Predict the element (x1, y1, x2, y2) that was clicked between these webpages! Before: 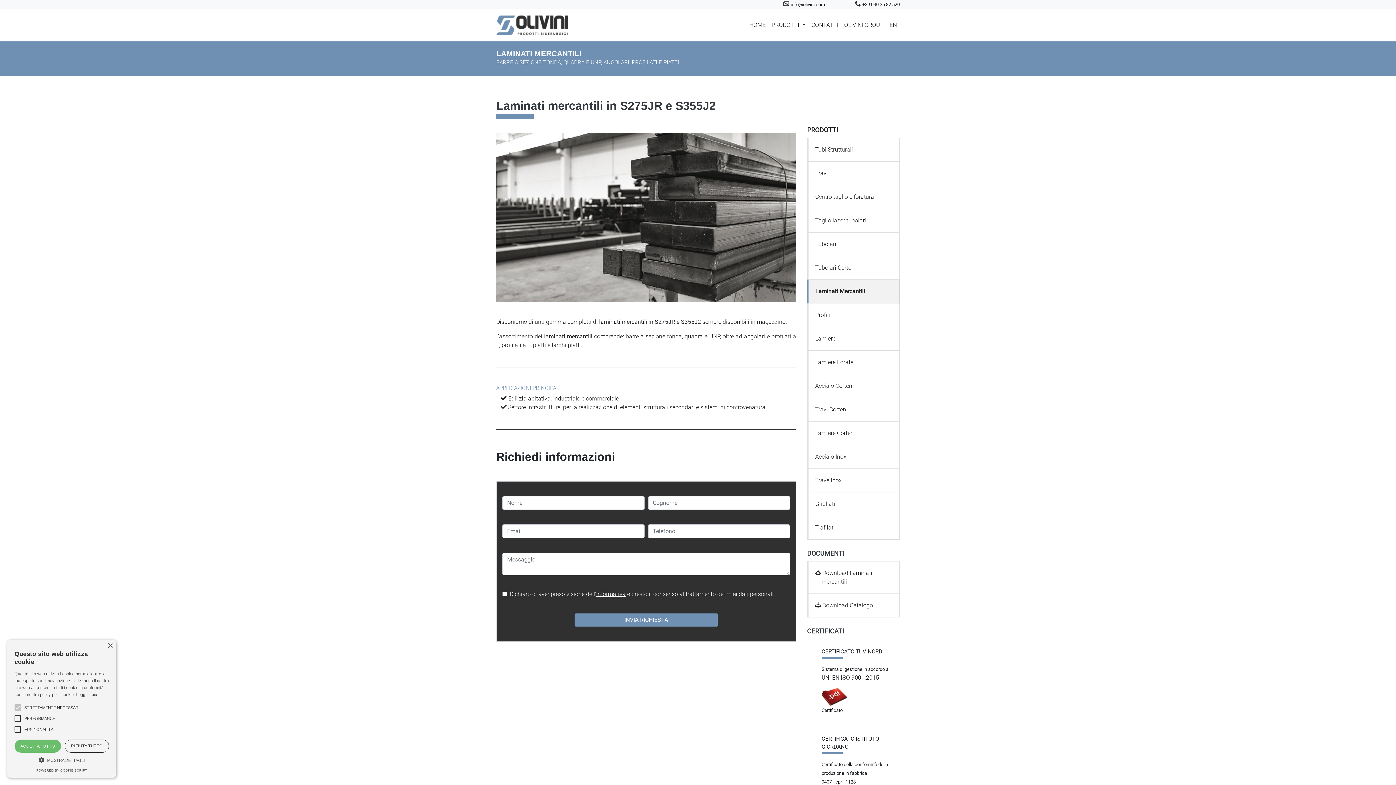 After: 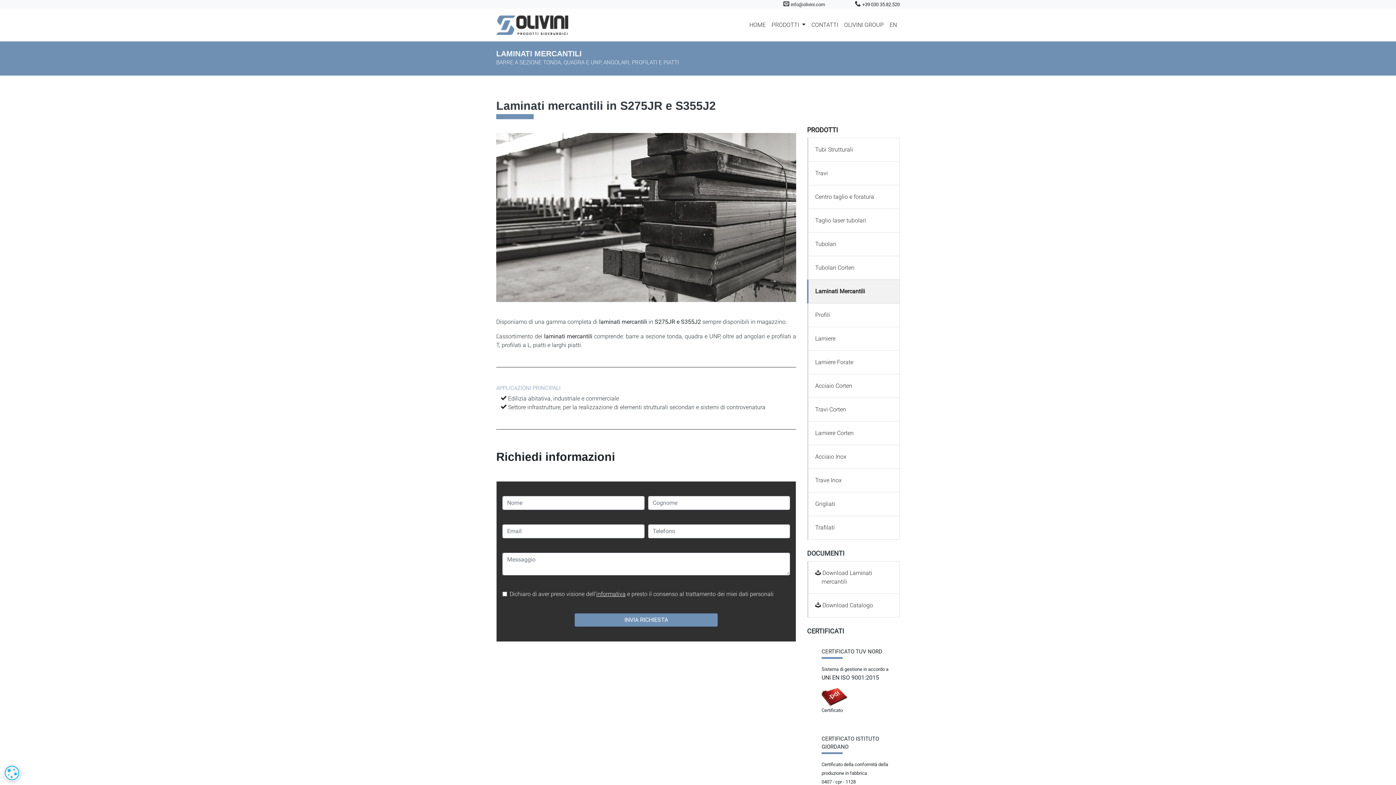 Action: bbox: (64, 740, 109, 753) label: RIFIUTA TUTTO